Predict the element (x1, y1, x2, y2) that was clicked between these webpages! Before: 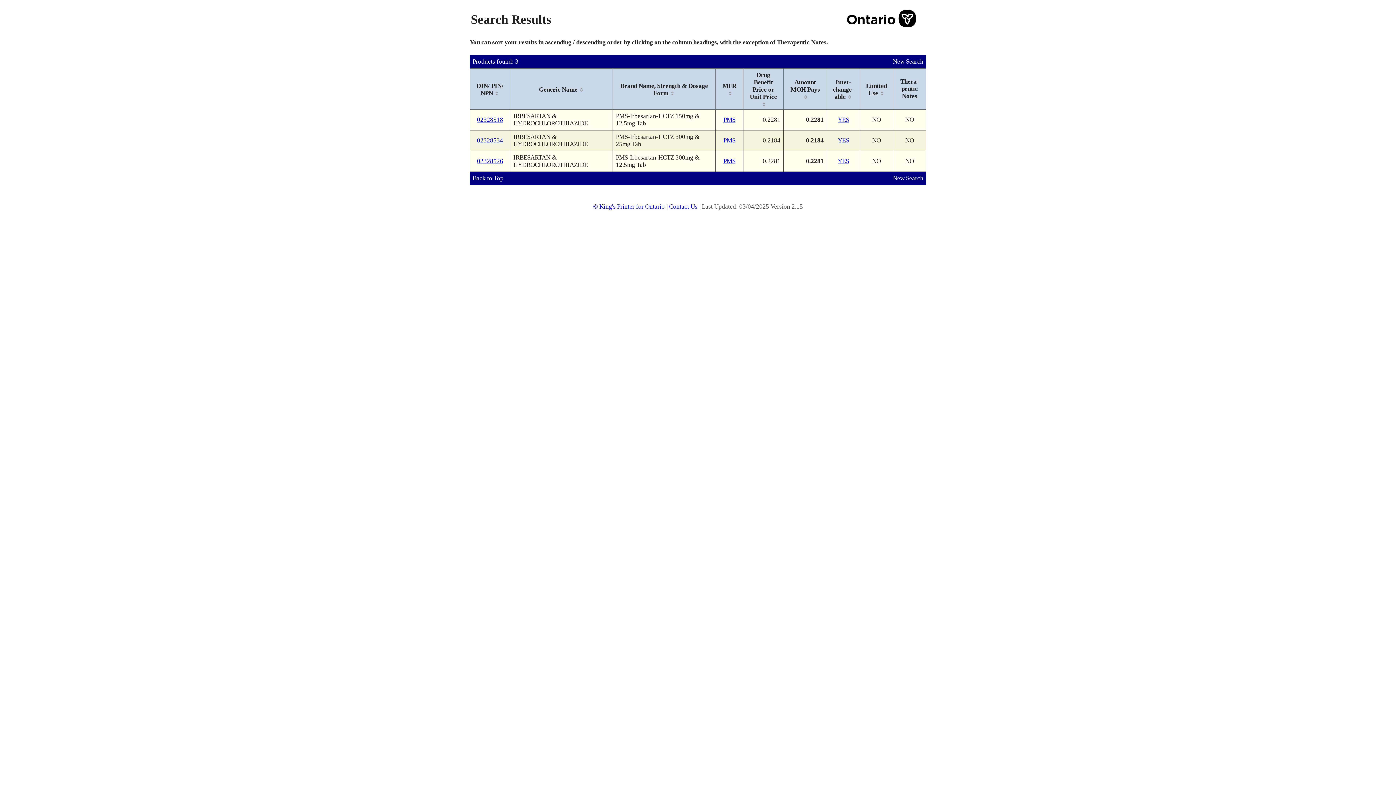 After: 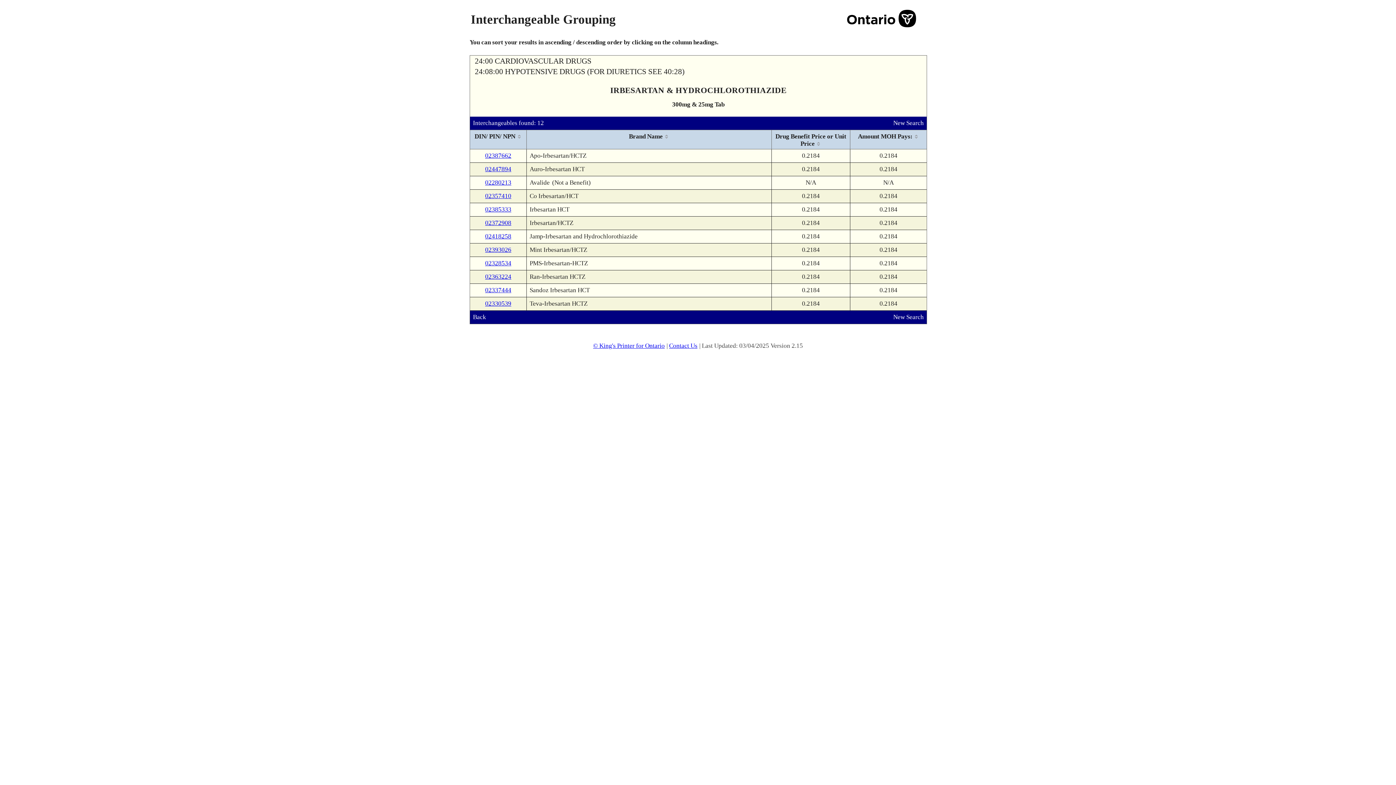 Action: label: YES bbox: (838, 137, 849, 144)